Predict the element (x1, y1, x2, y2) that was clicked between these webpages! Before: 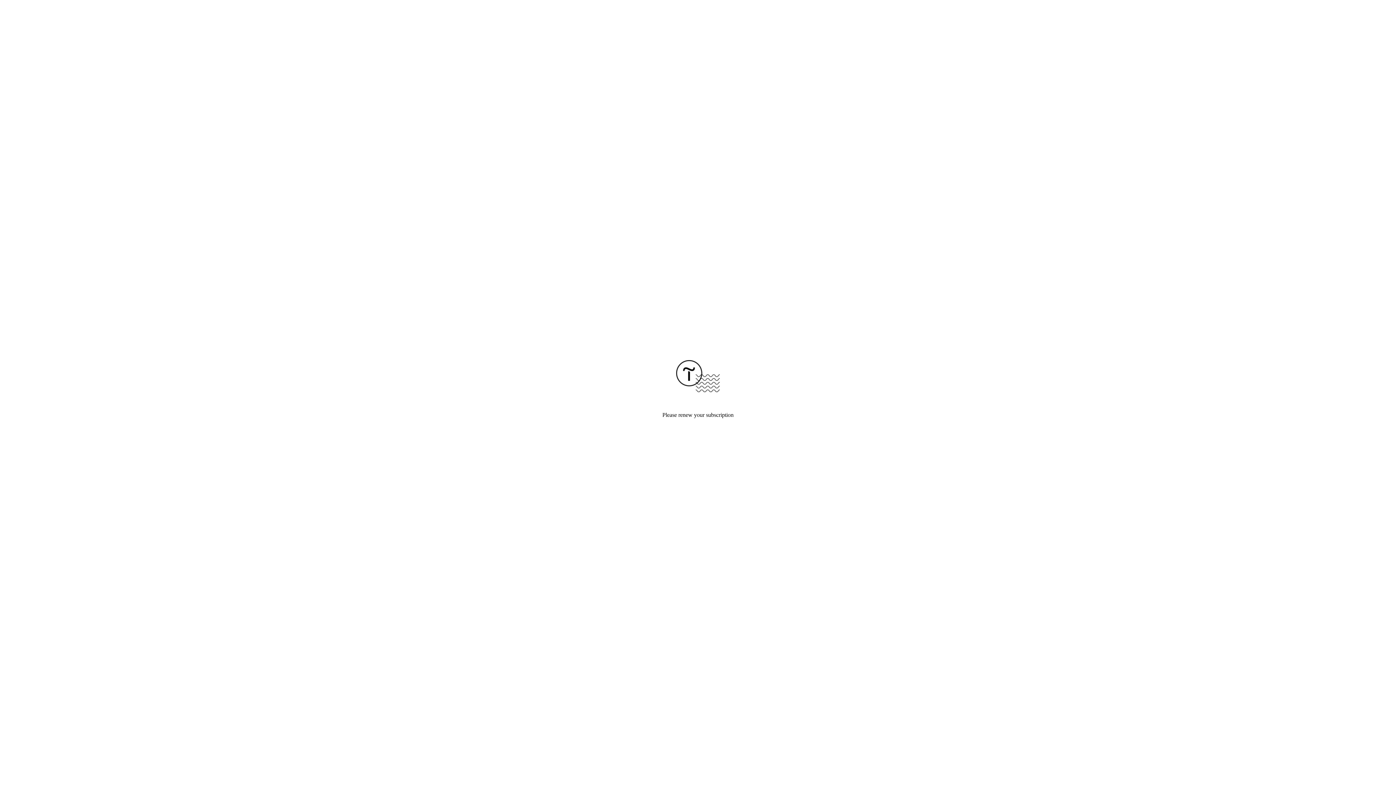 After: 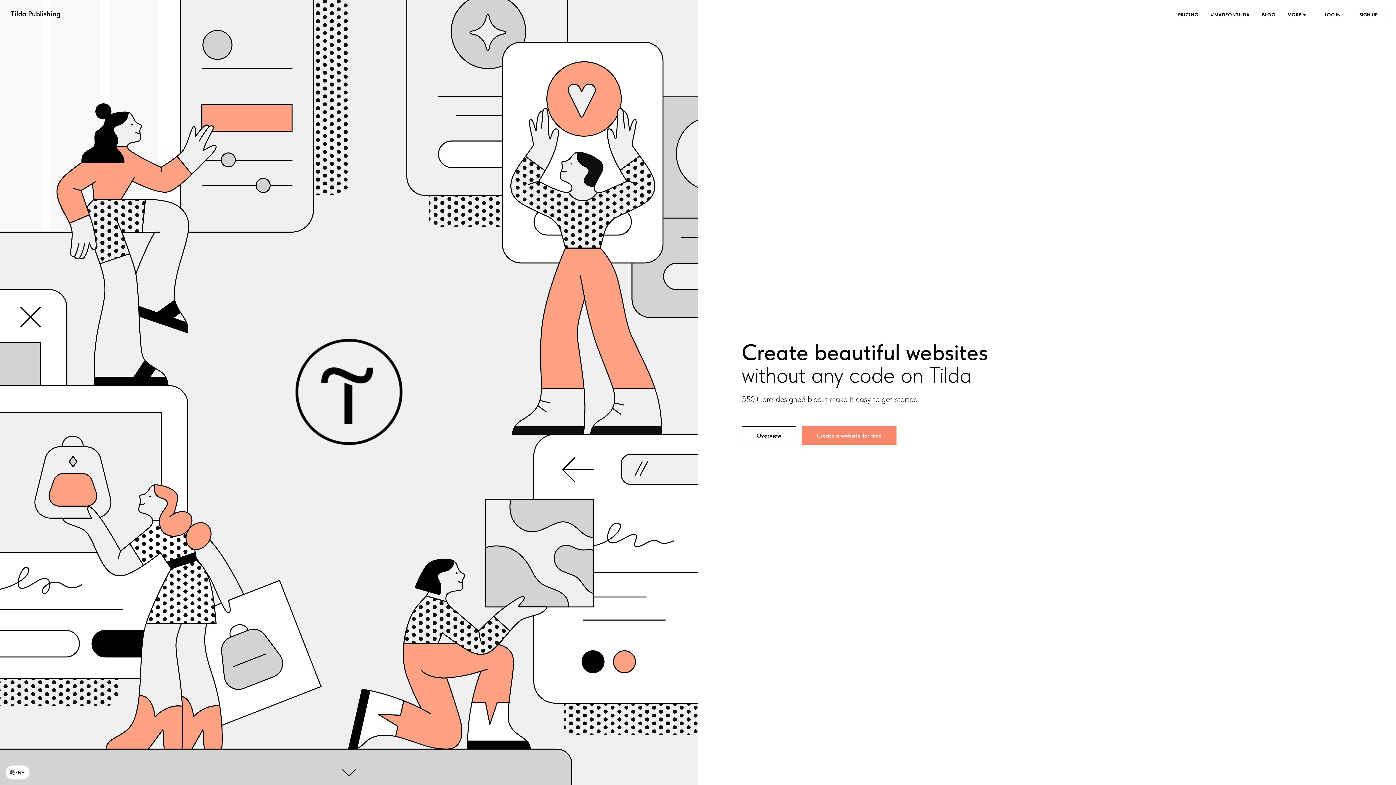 Action: bbox: (676, 387, 720, 393)